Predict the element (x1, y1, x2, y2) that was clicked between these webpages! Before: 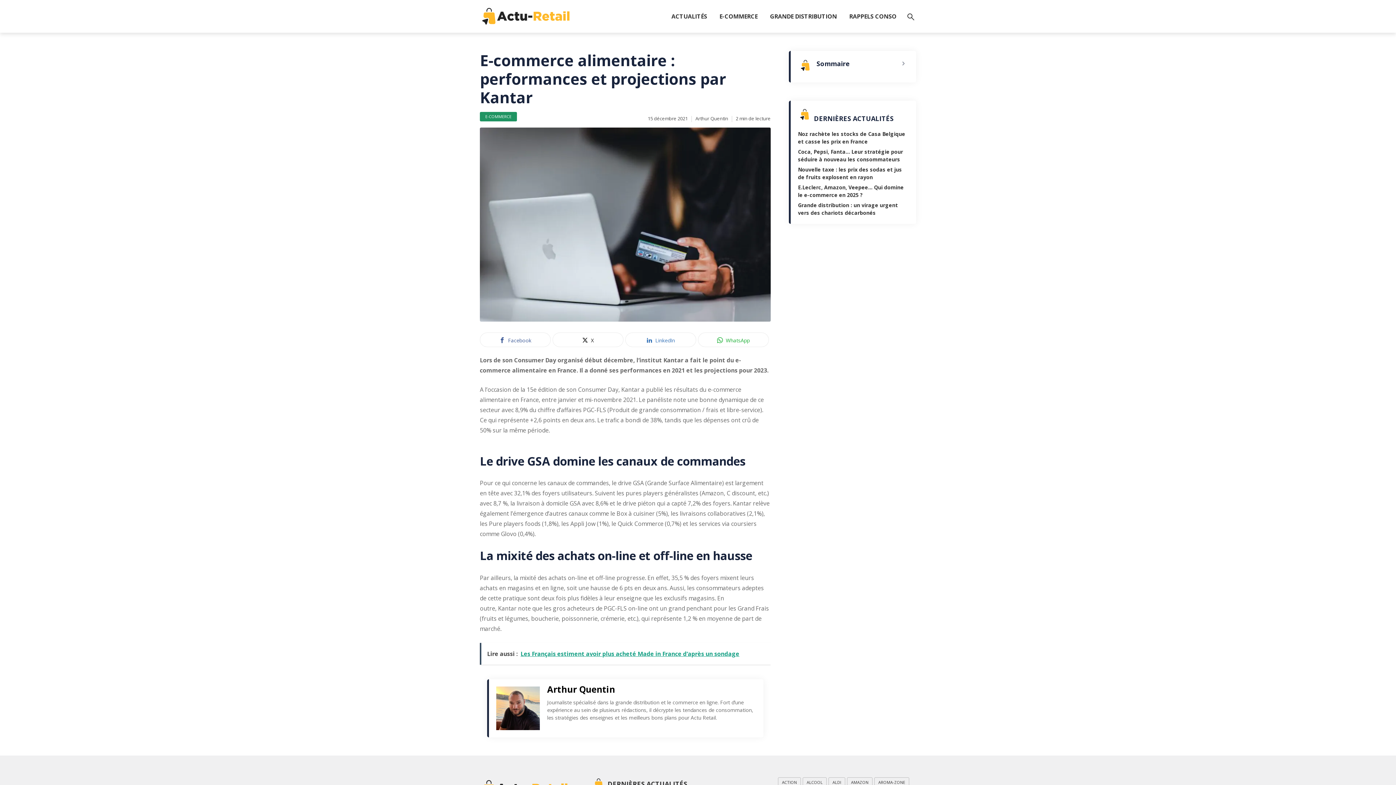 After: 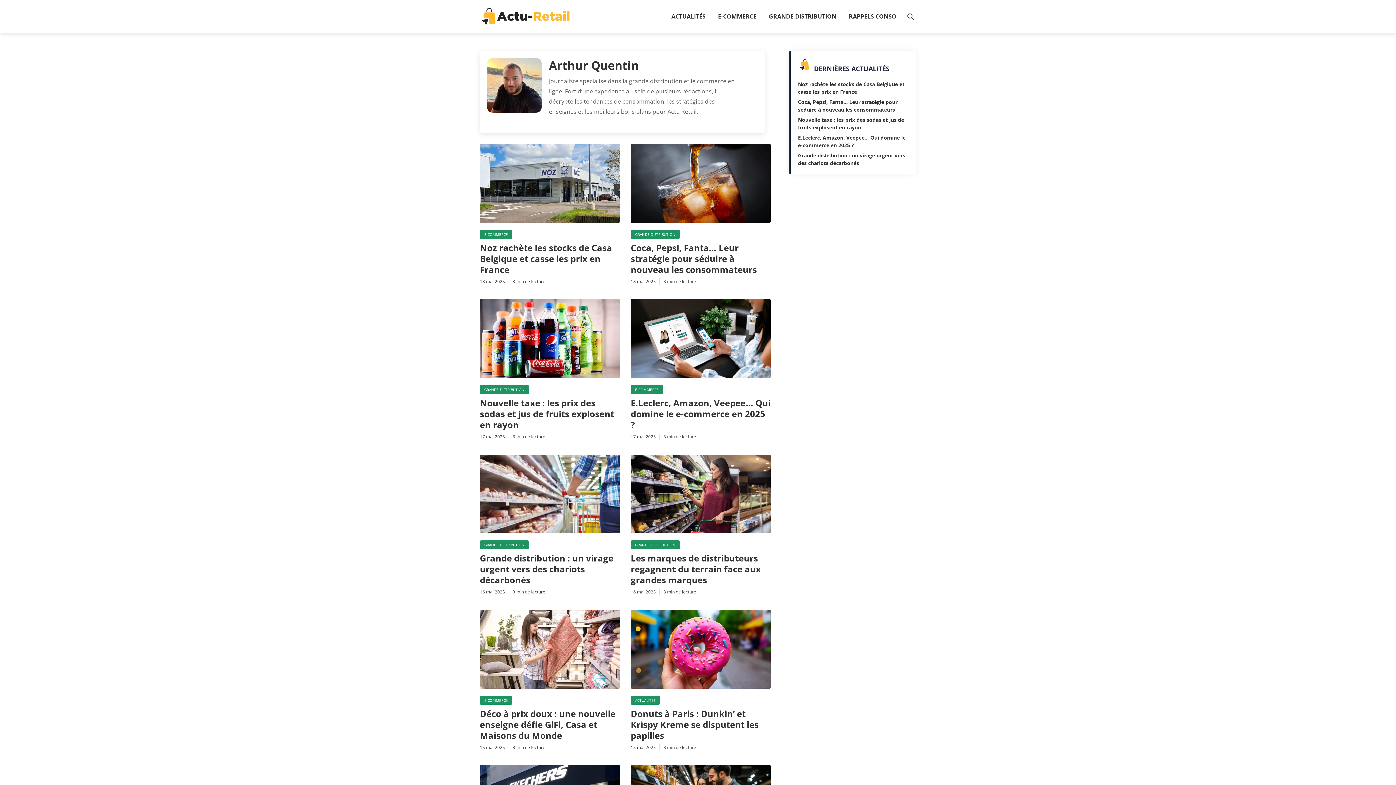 Action: label: Arthur Quentin bbox: (695, 115, 728, 121)